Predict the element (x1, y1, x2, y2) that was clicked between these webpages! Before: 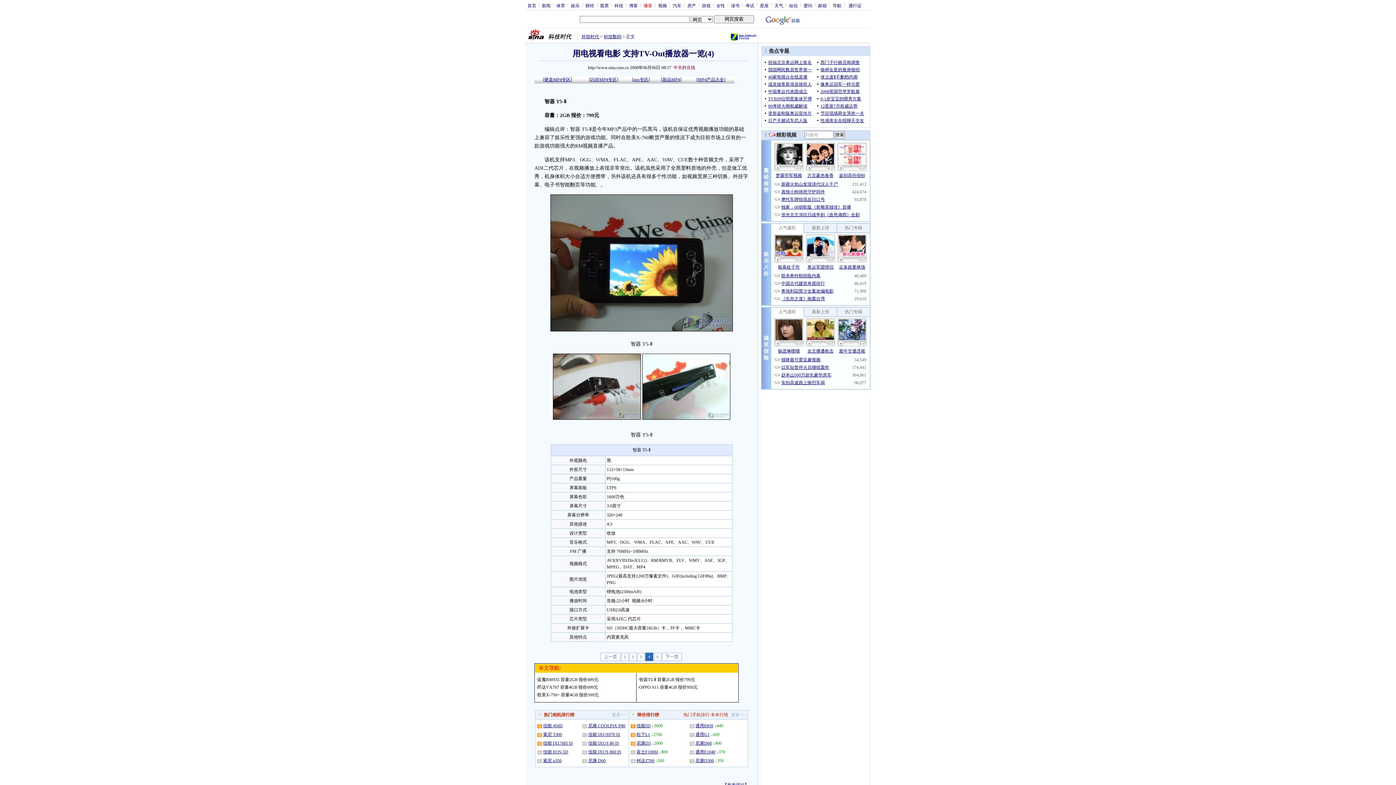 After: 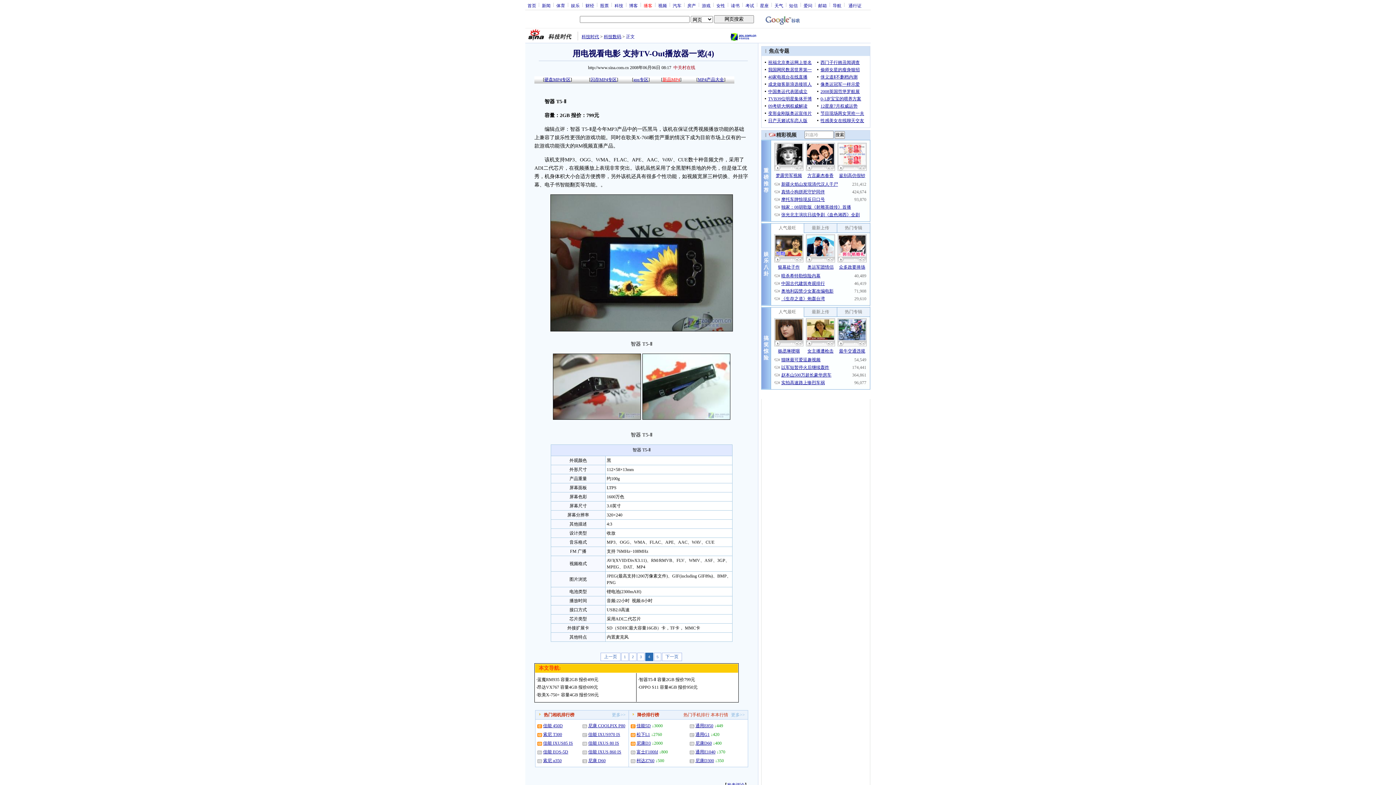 Action: label: 新品MP4 bbox: (662, 77, 680, 82)